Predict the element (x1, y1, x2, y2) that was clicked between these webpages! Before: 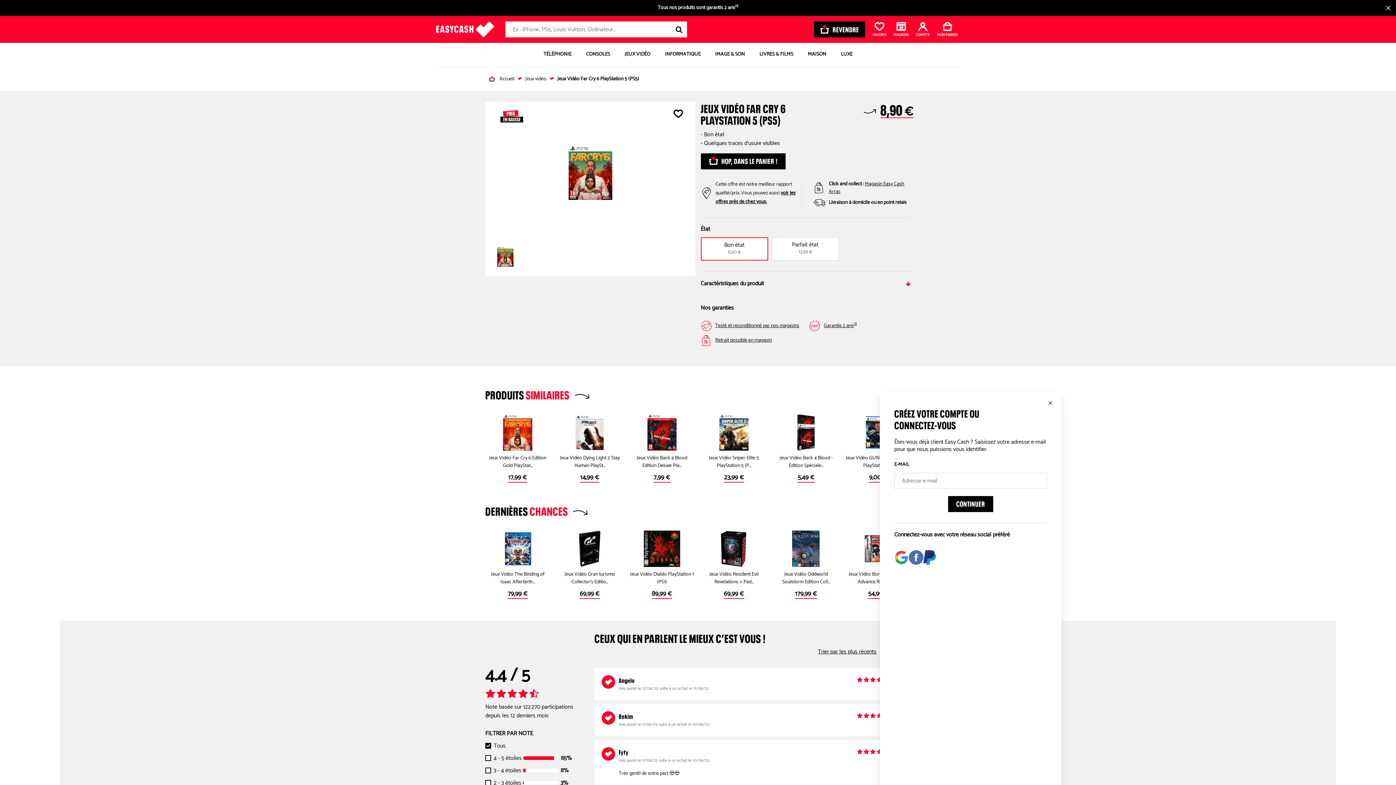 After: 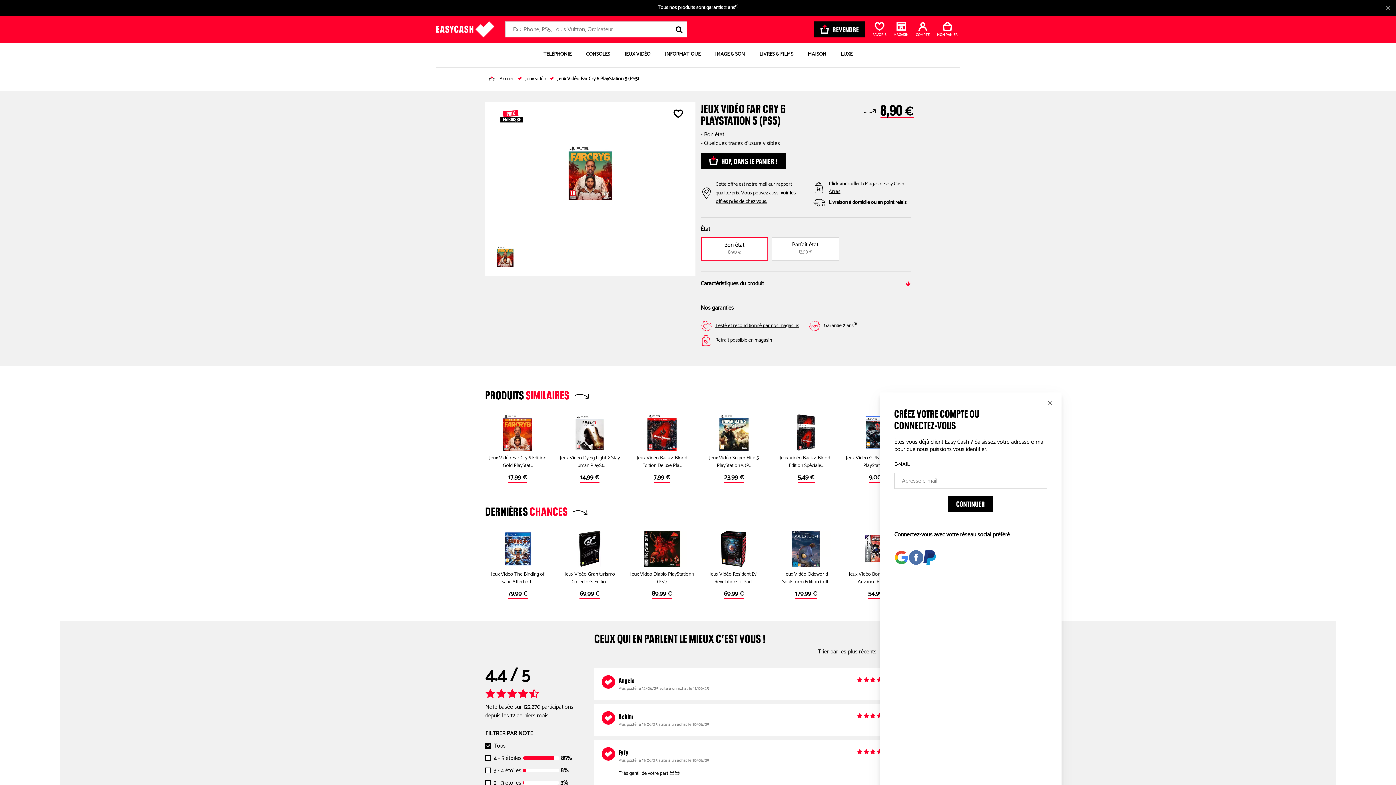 Action: bbox: (809, 320, 910, 331) label: Garantie 2 ans(1)